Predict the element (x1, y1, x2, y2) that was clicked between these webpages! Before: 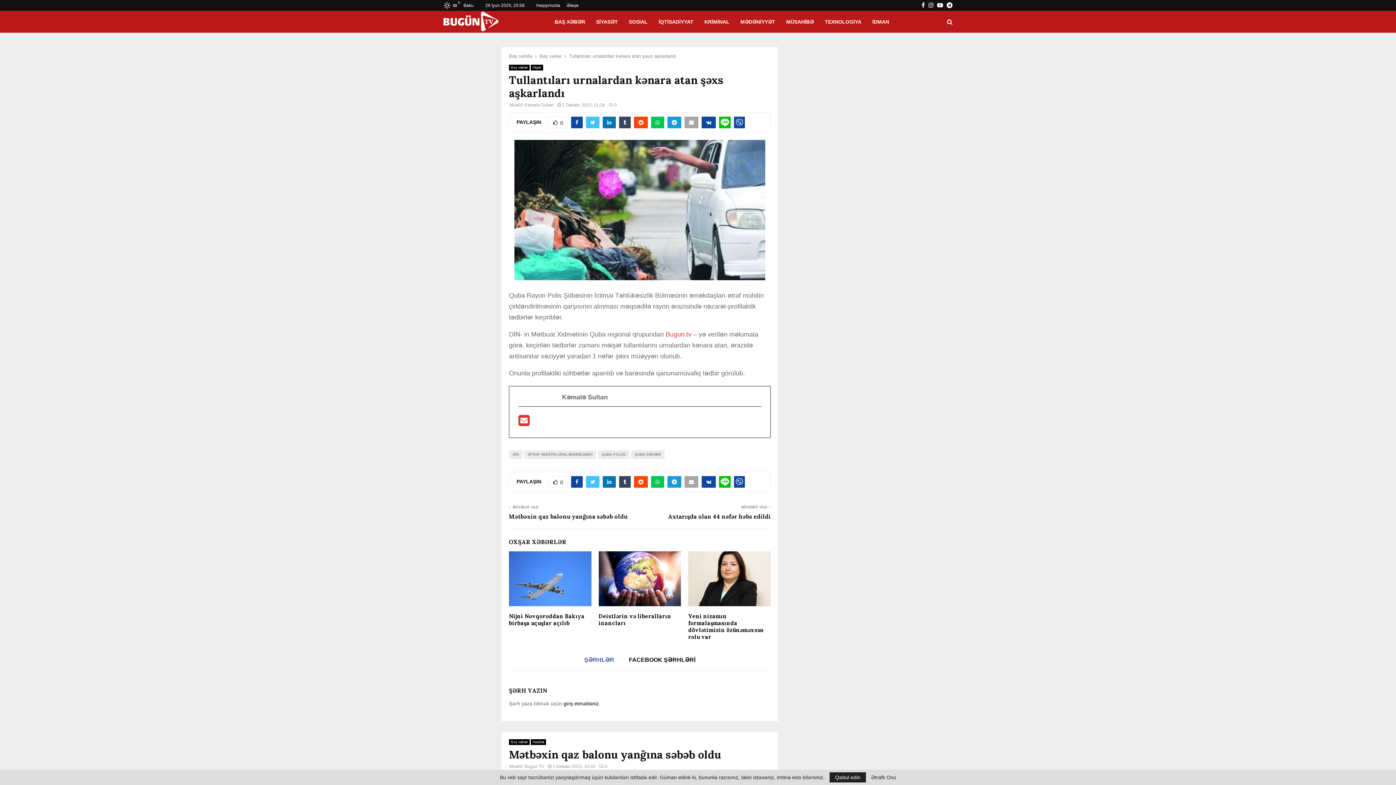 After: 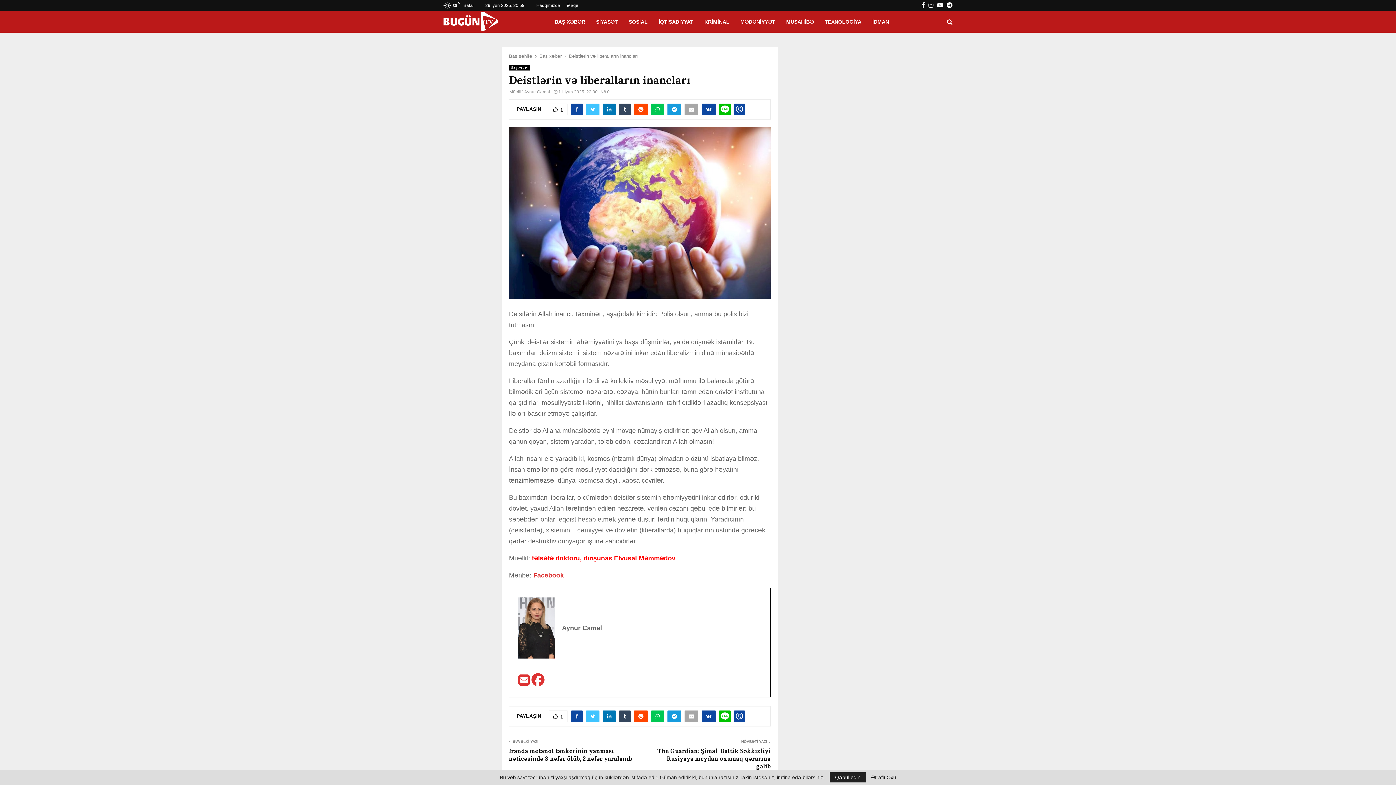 Action: bbox: (598, 551, 681, 606)